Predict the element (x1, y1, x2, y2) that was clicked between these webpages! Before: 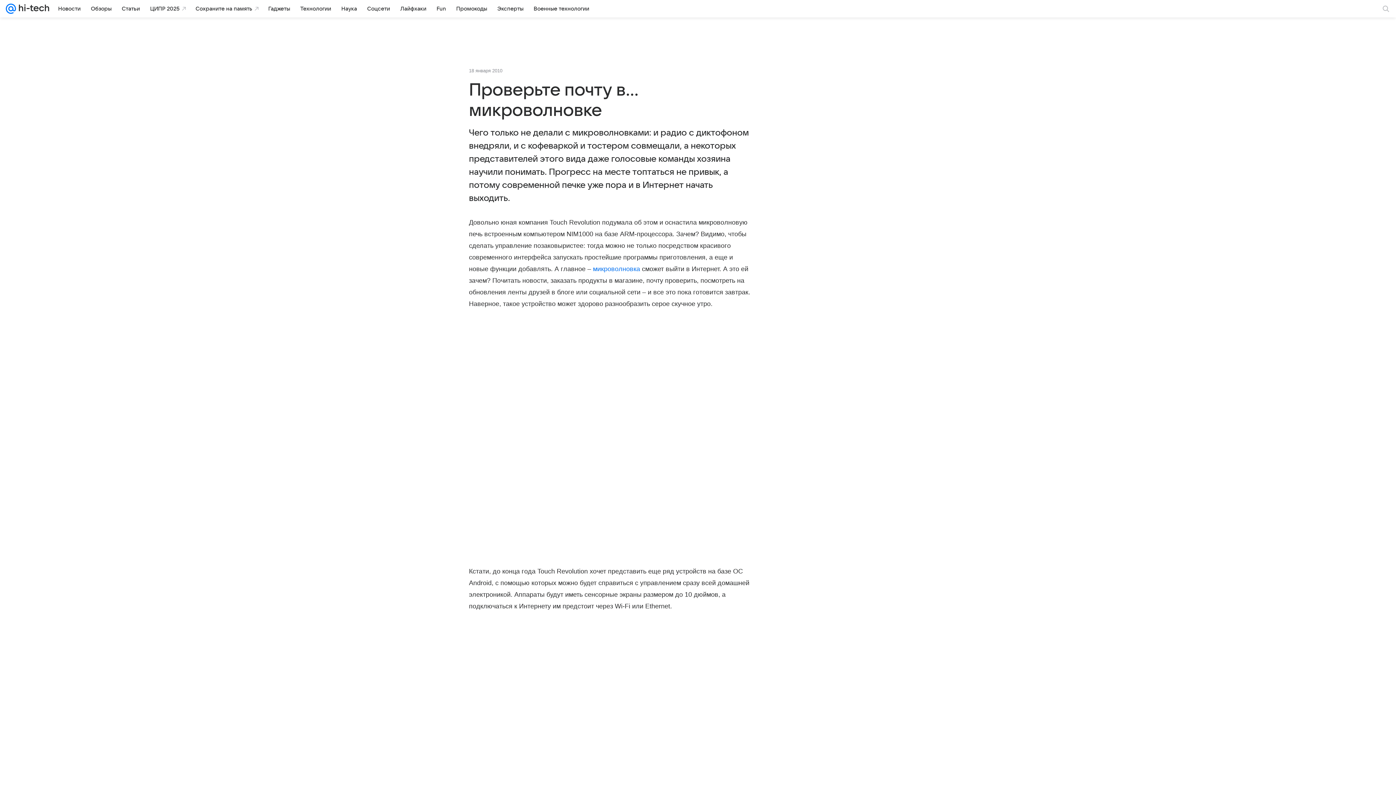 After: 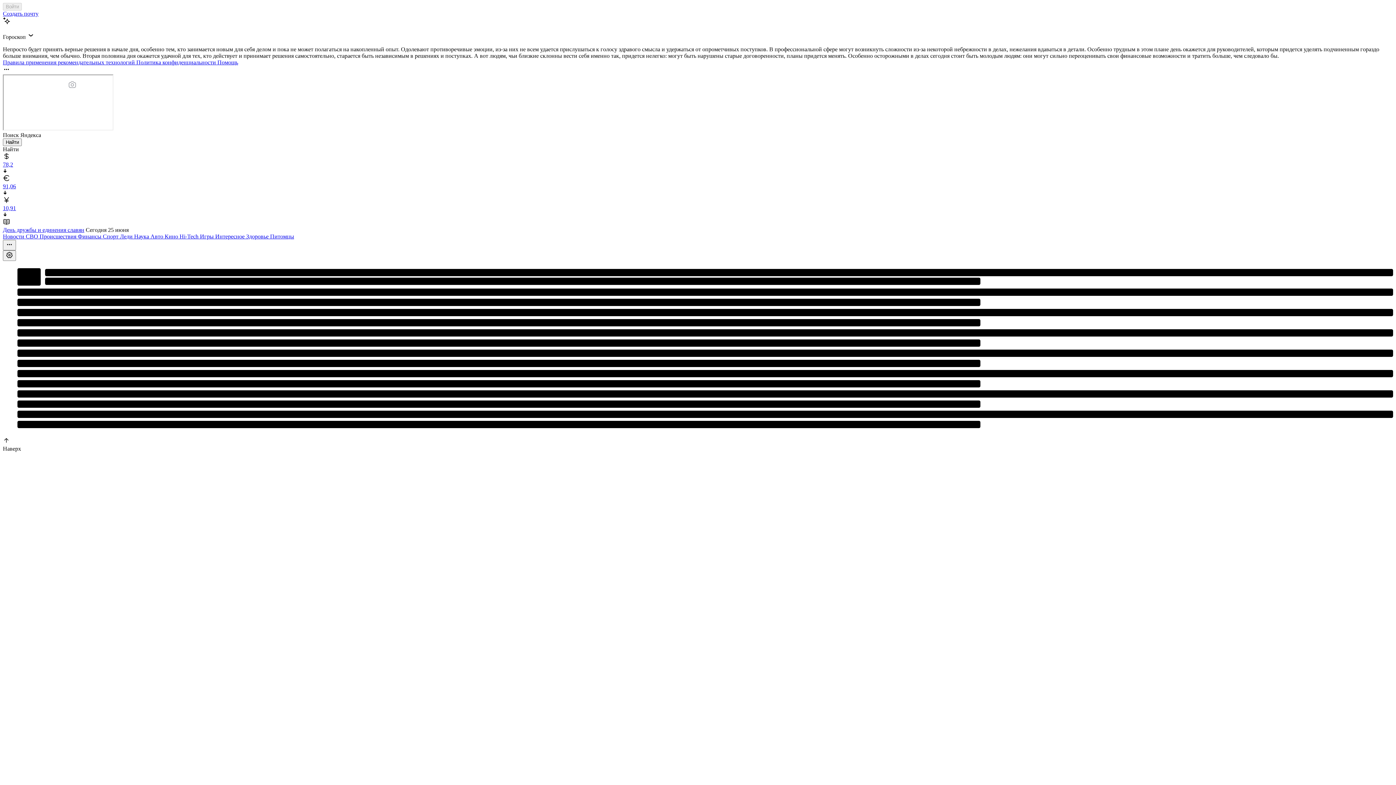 Action: bbox: (5, 0, 16, 17)